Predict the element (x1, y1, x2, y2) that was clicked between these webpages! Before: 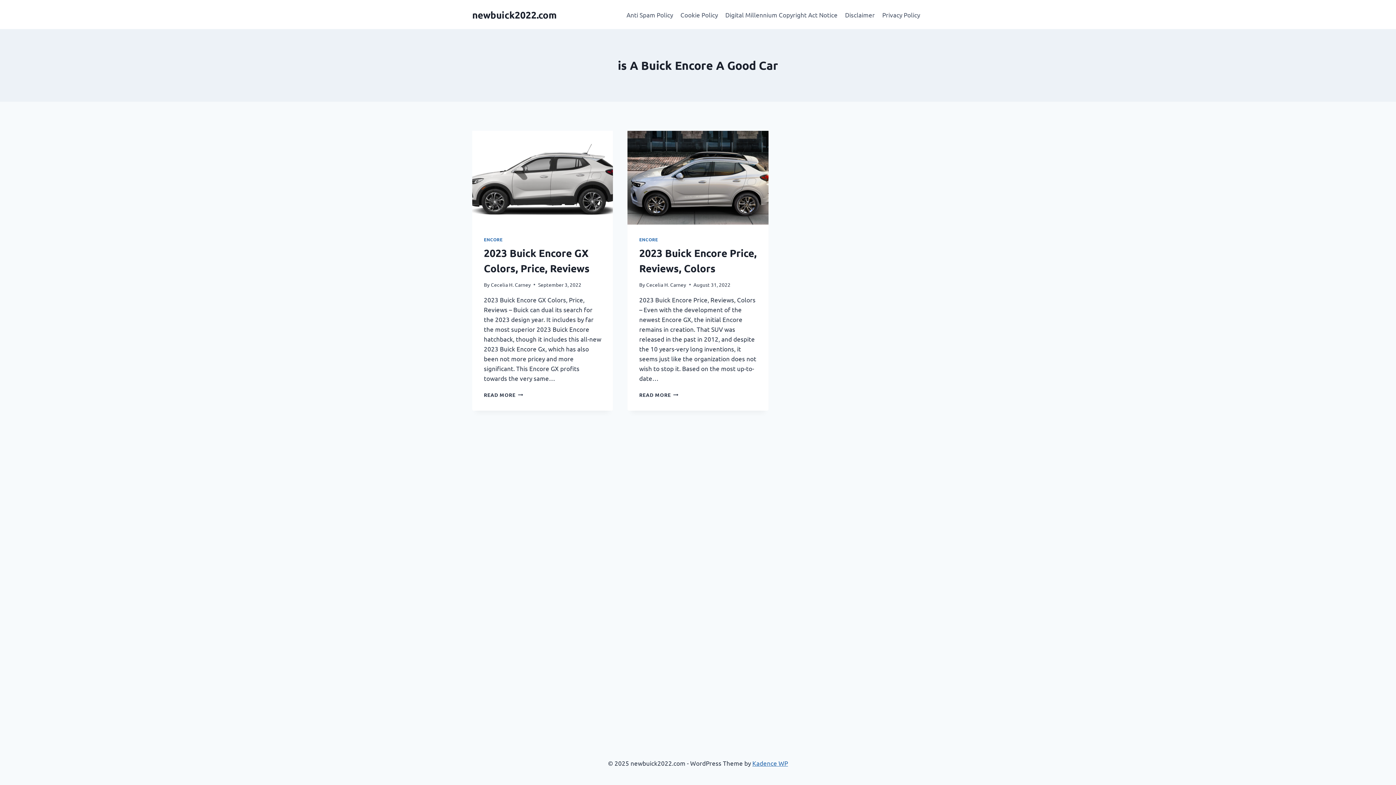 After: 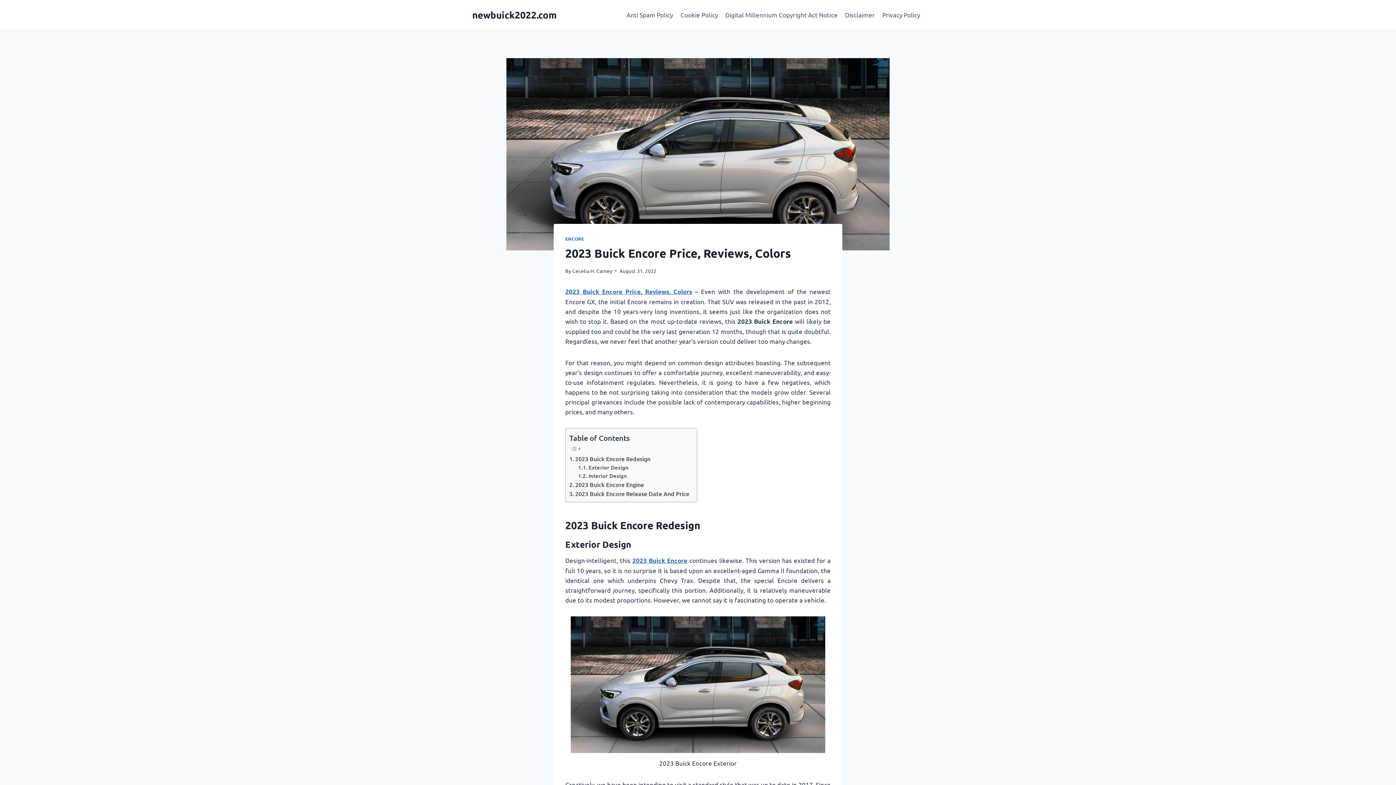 Action: bbox: (627, 130, 768, 224)